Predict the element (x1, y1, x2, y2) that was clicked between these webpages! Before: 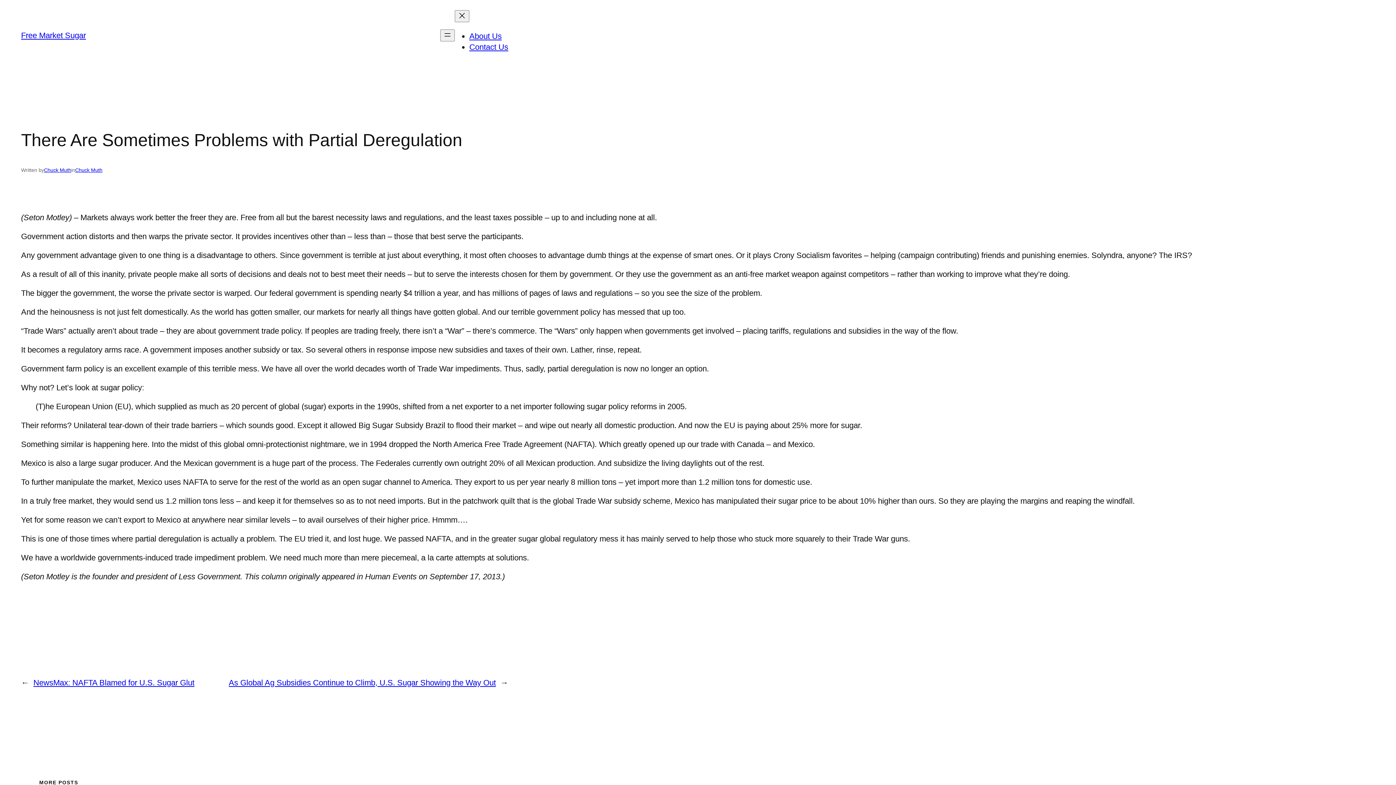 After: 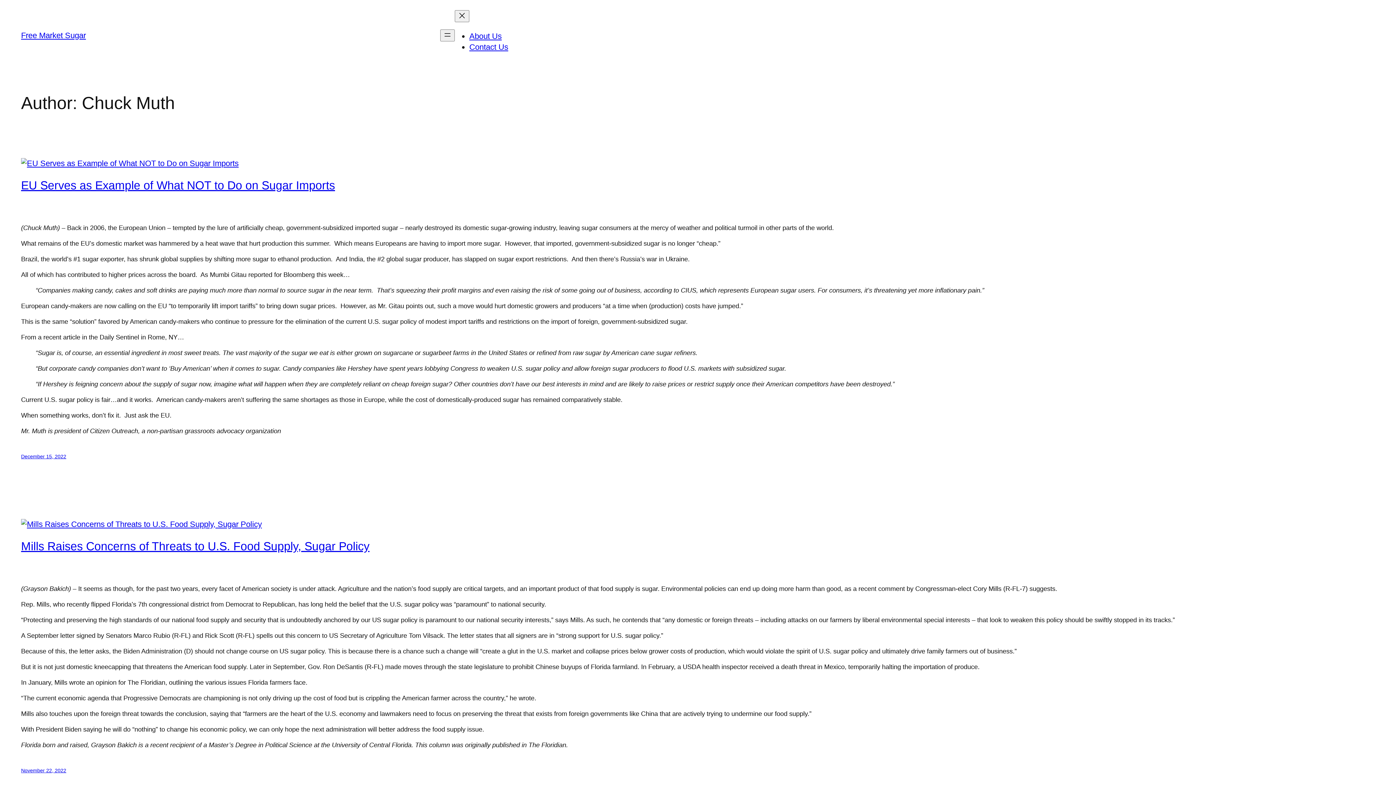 Action: bbox: (44, 167, 71, 173) label: Chuck Muth